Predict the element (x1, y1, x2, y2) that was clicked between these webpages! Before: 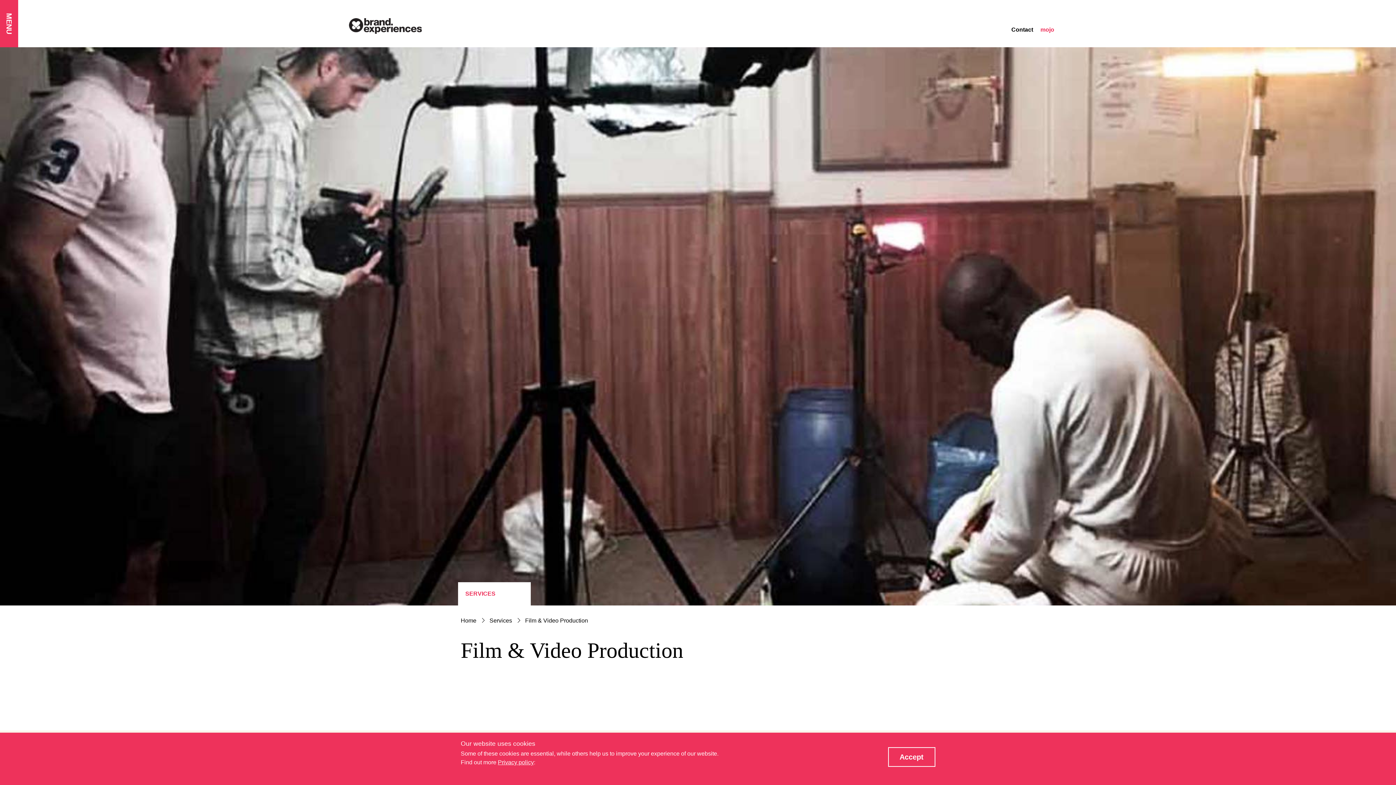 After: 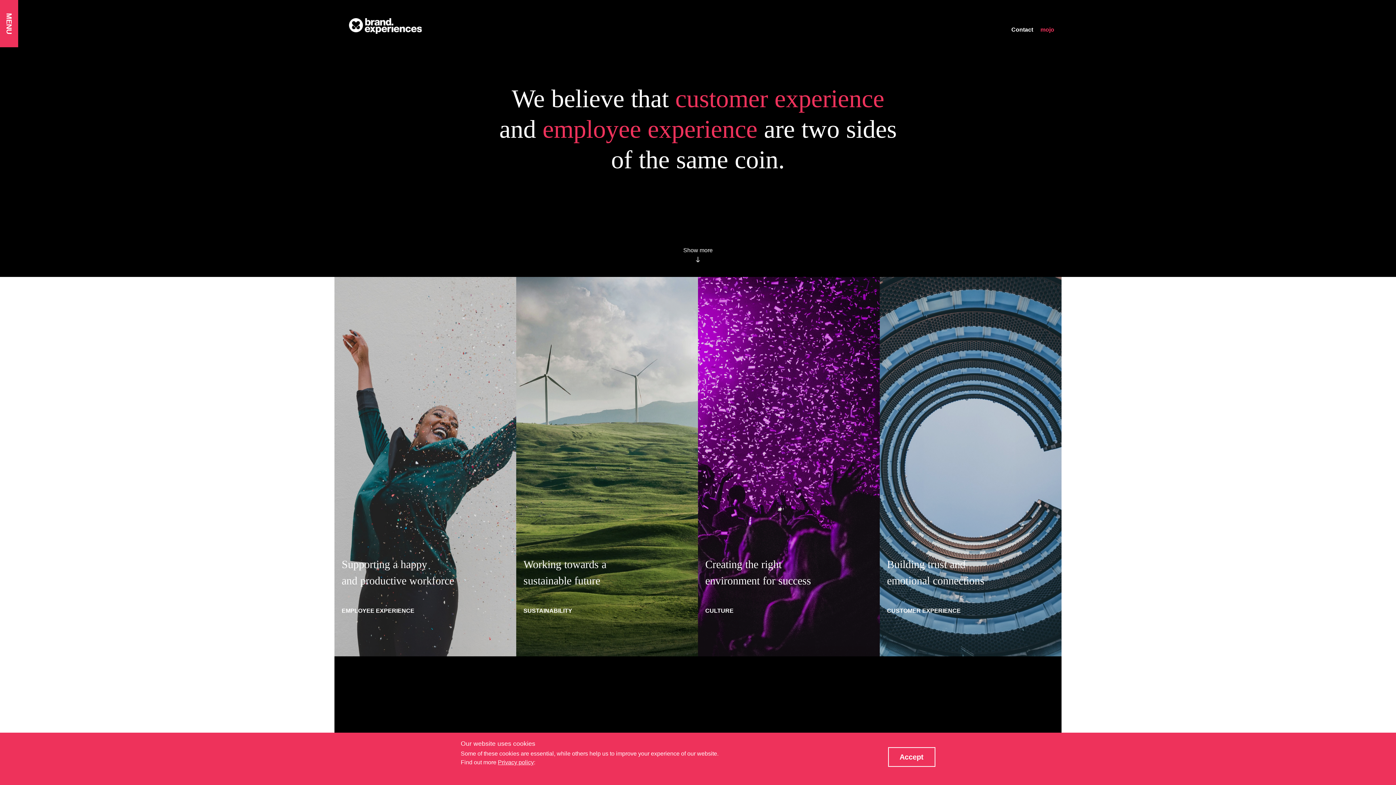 Action: bbox: (460, 617, 476, 624) label: Home